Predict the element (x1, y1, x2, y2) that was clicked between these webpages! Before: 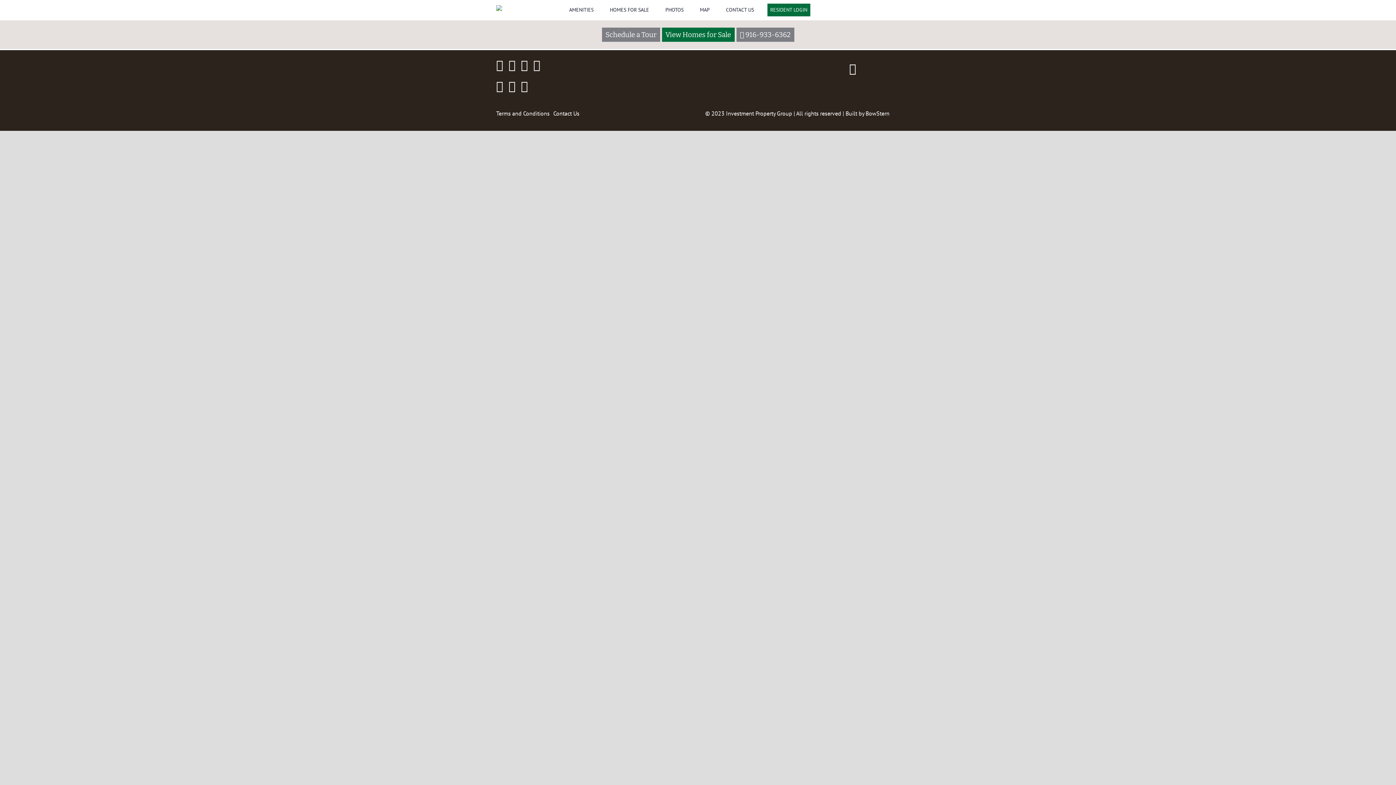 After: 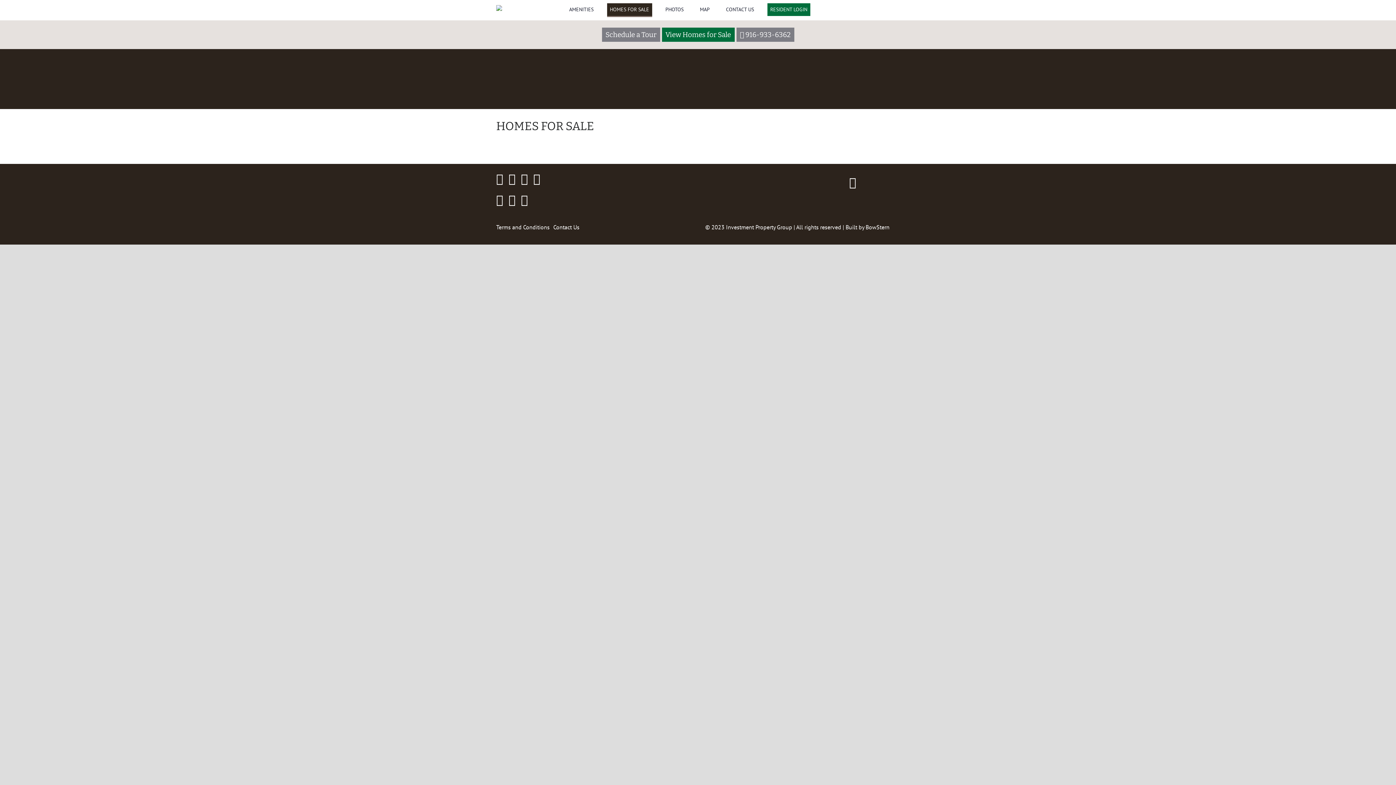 Action: label: HOMES FOR SALE bbox: (607, 3, 652, 16)